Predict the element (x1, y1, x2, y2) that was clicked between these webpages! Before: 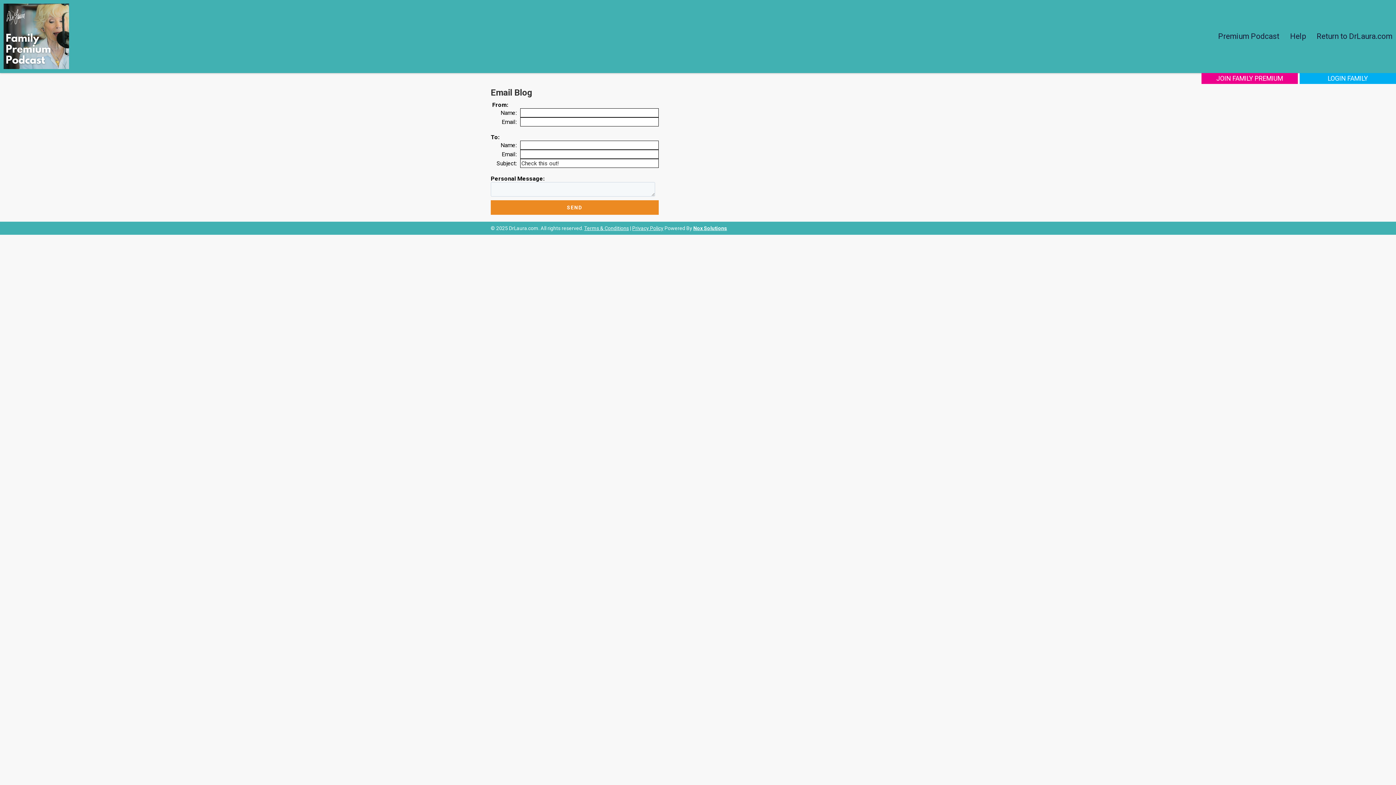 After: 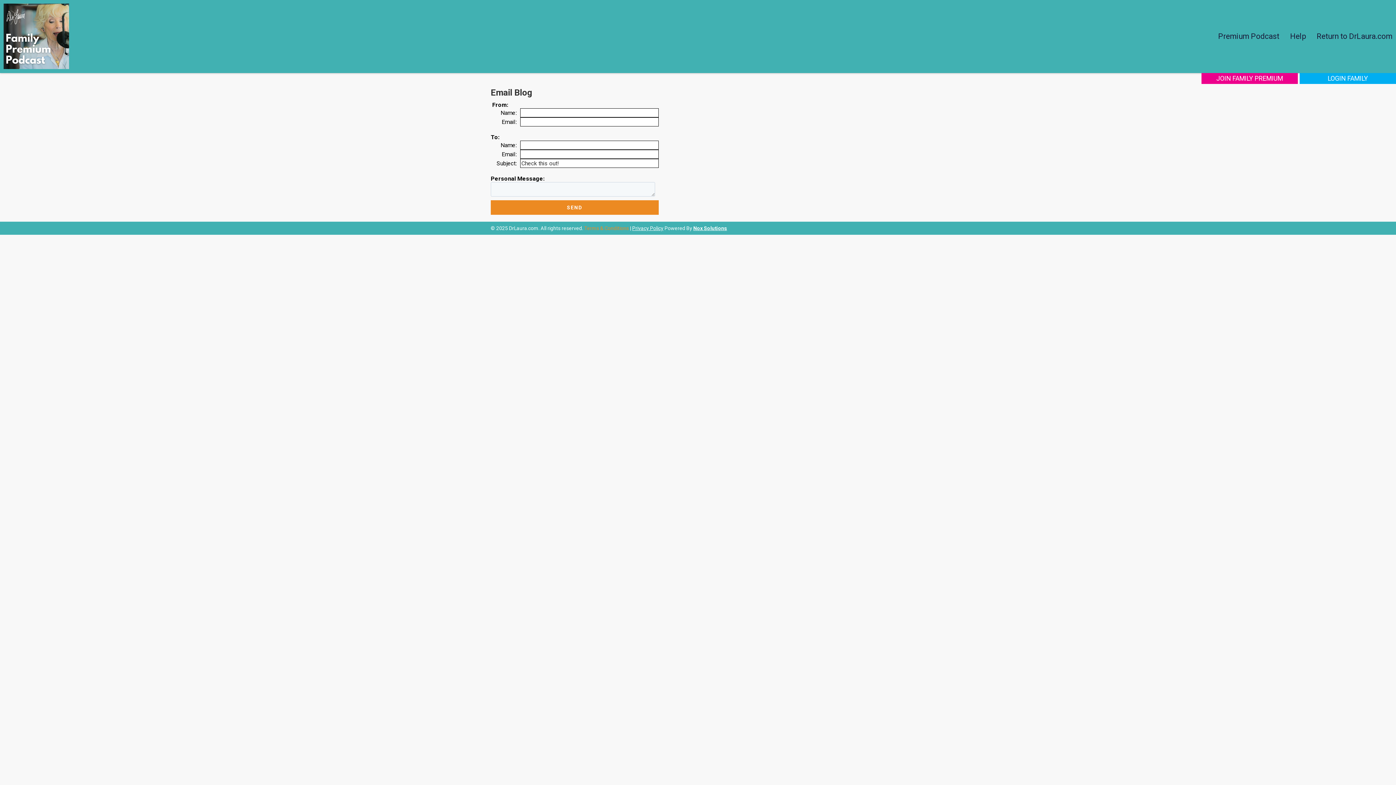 Action: bbox: (584, 225, 629, 231) label: Terms & Conditions